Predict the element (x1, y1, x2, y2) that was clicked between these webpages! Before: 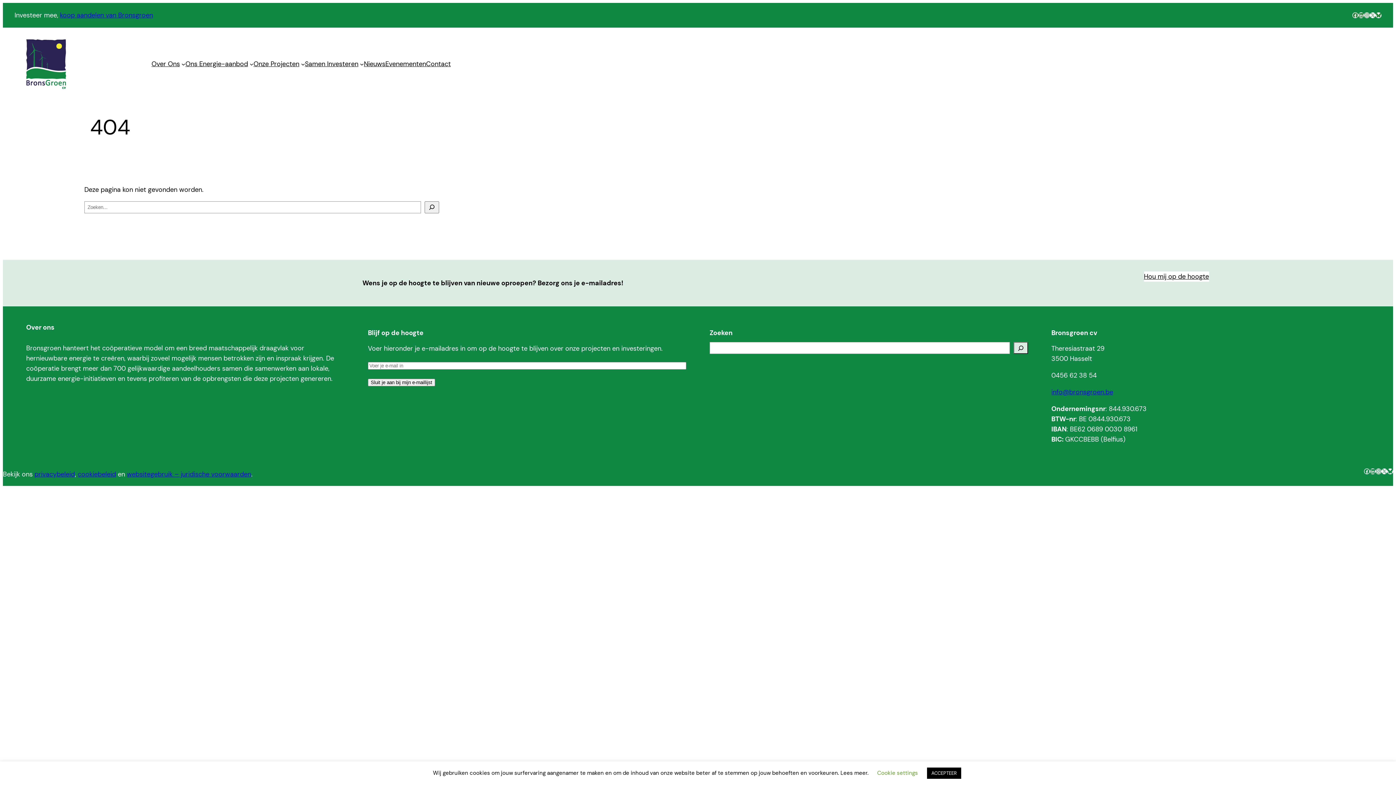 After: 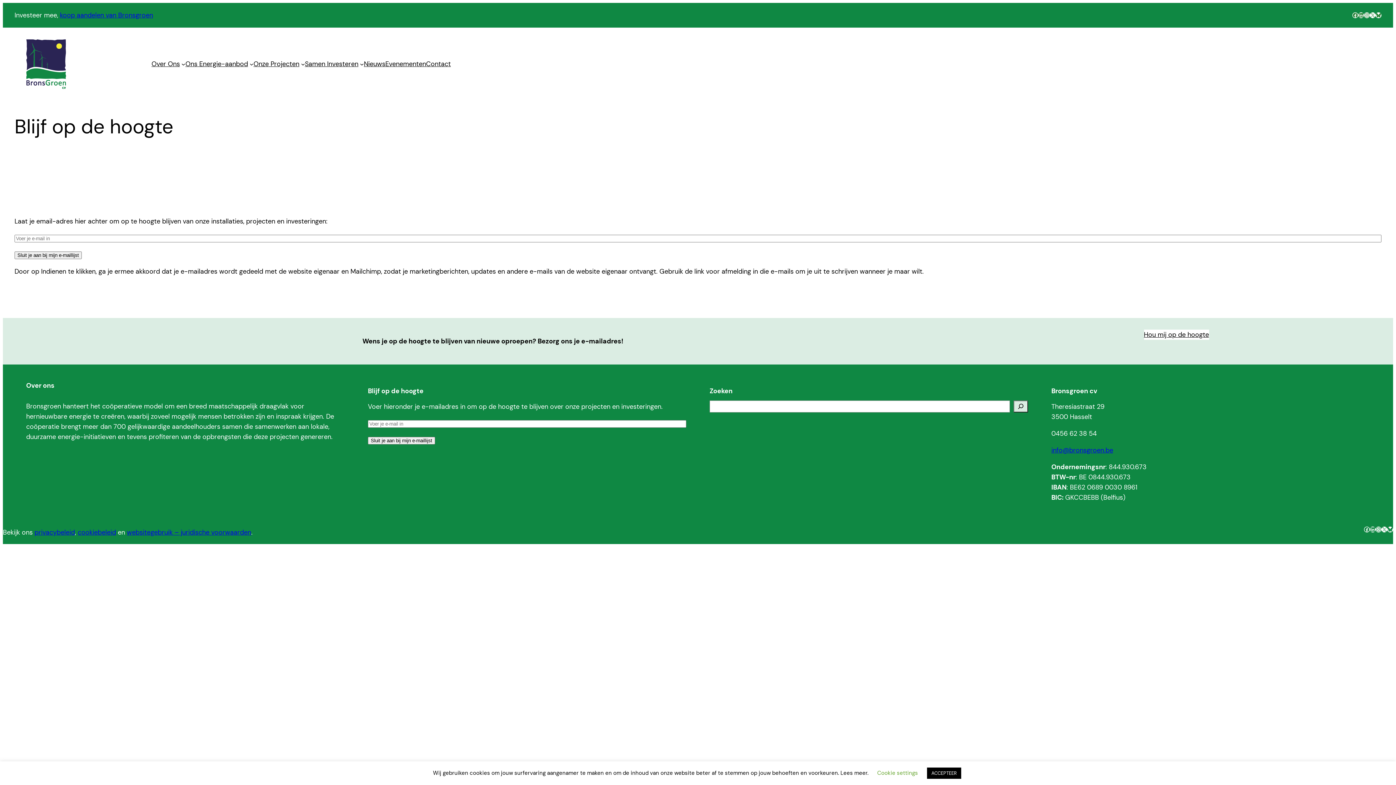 Action: bbox: (1144, 271, 1209, 281) label: Hou mij op de hoogte